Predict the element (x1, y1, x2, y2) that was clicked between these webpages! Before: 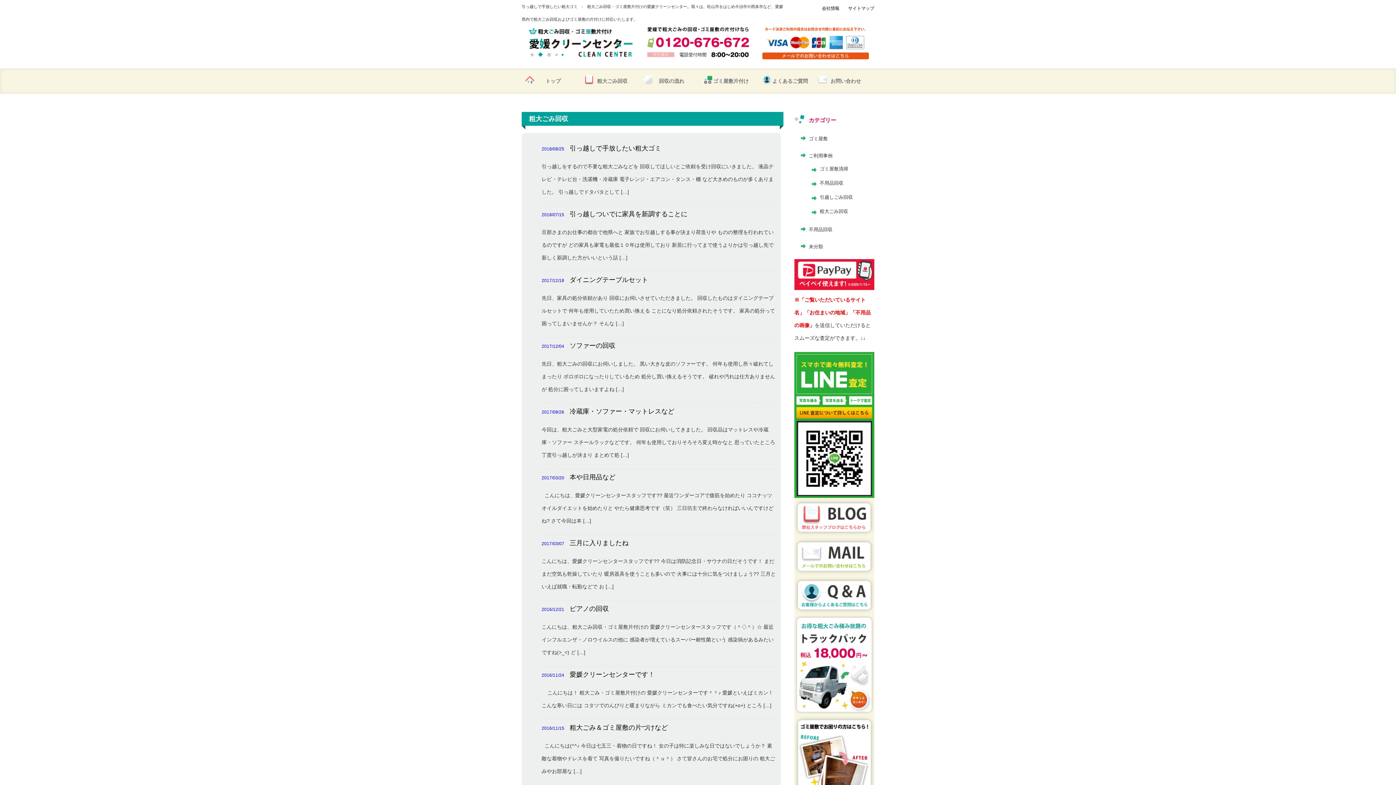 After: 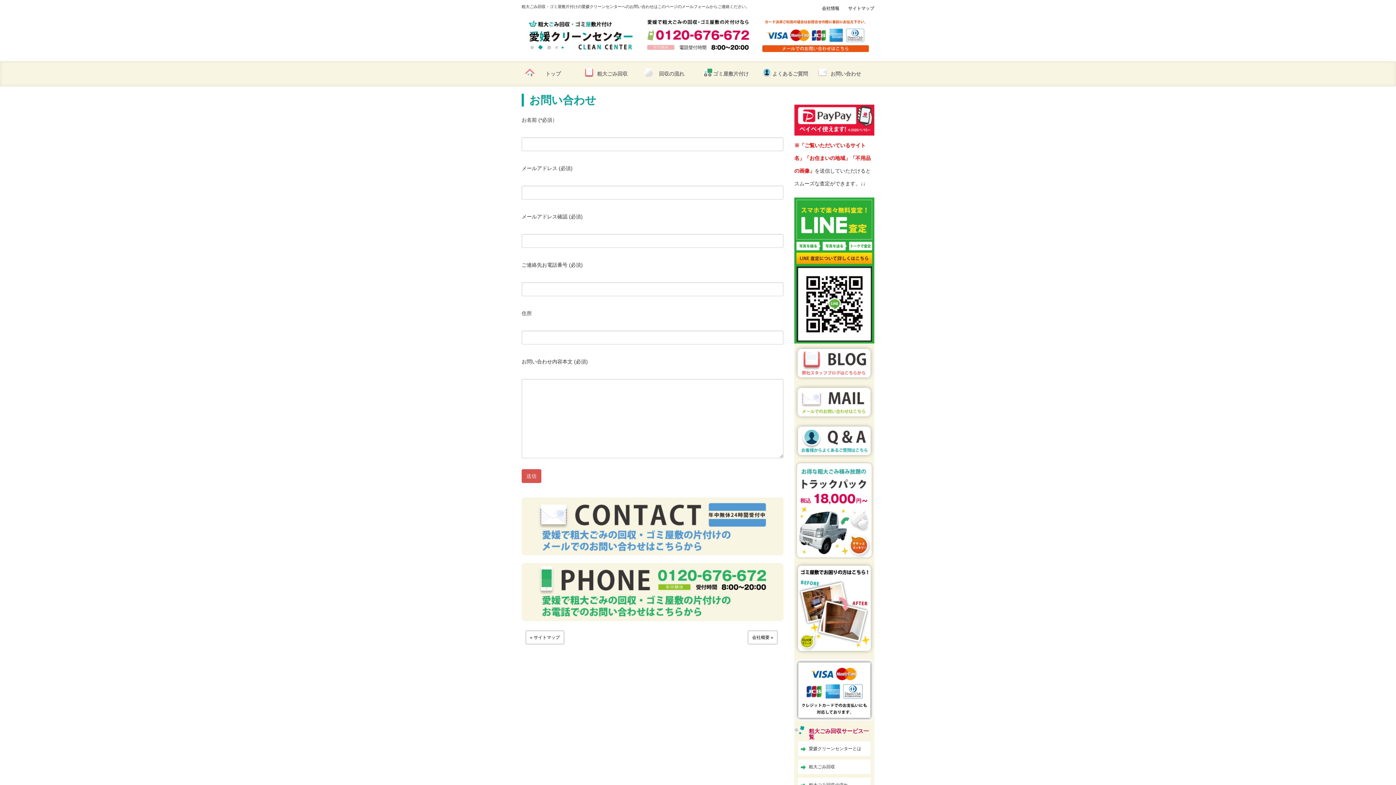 Action: bbox: (794, 553, 874, 558)